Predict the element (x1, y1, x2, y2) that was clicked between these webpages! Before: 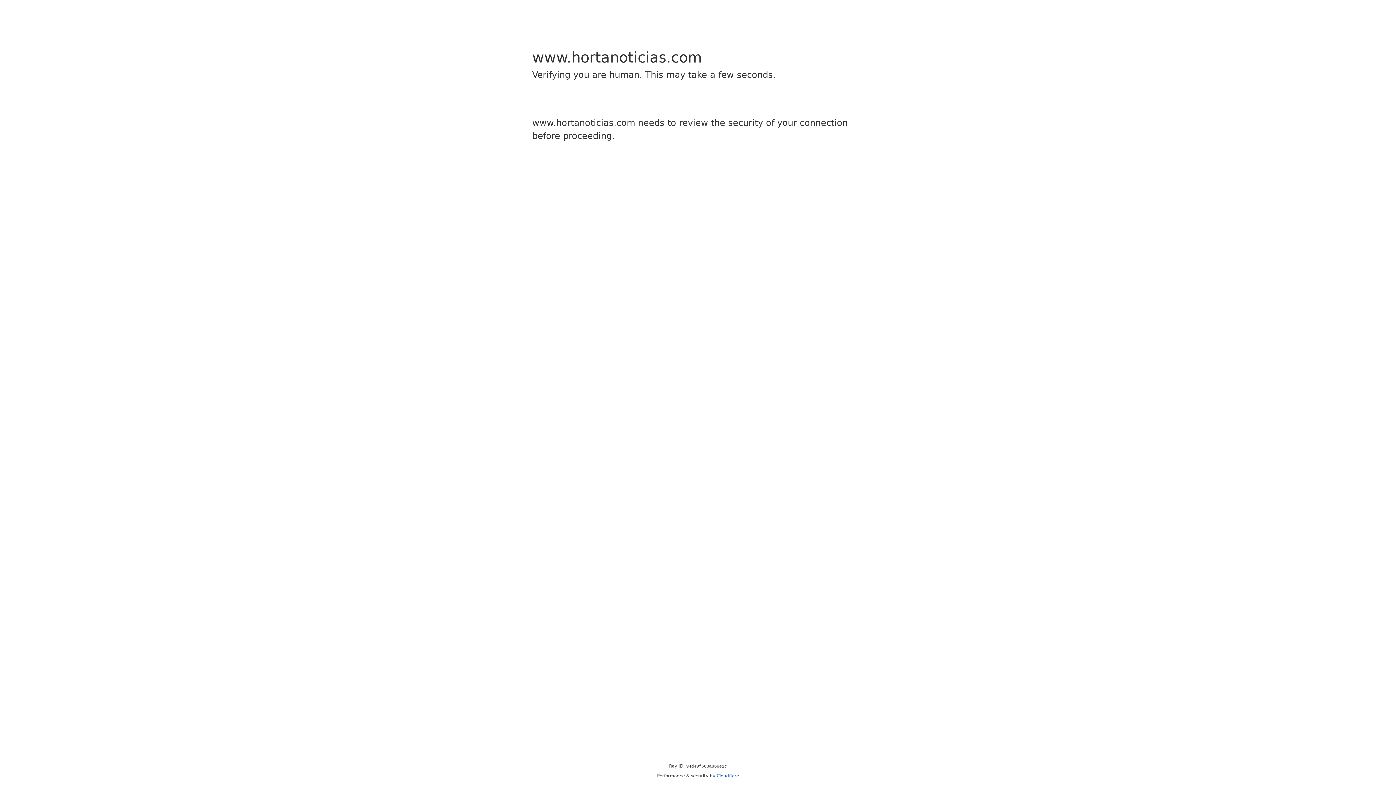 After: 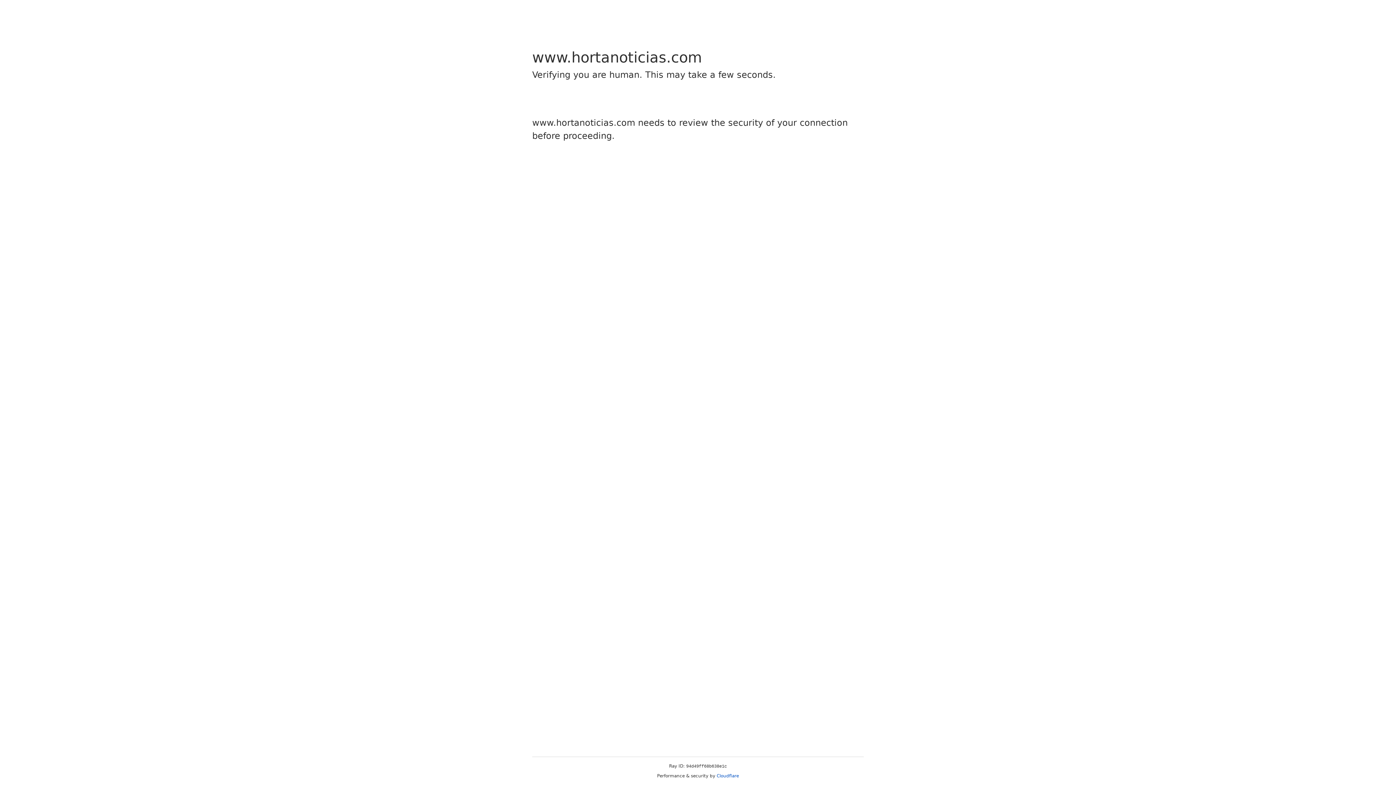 Action: label: Cloudflare bbox: (716, 773, 739, 778)